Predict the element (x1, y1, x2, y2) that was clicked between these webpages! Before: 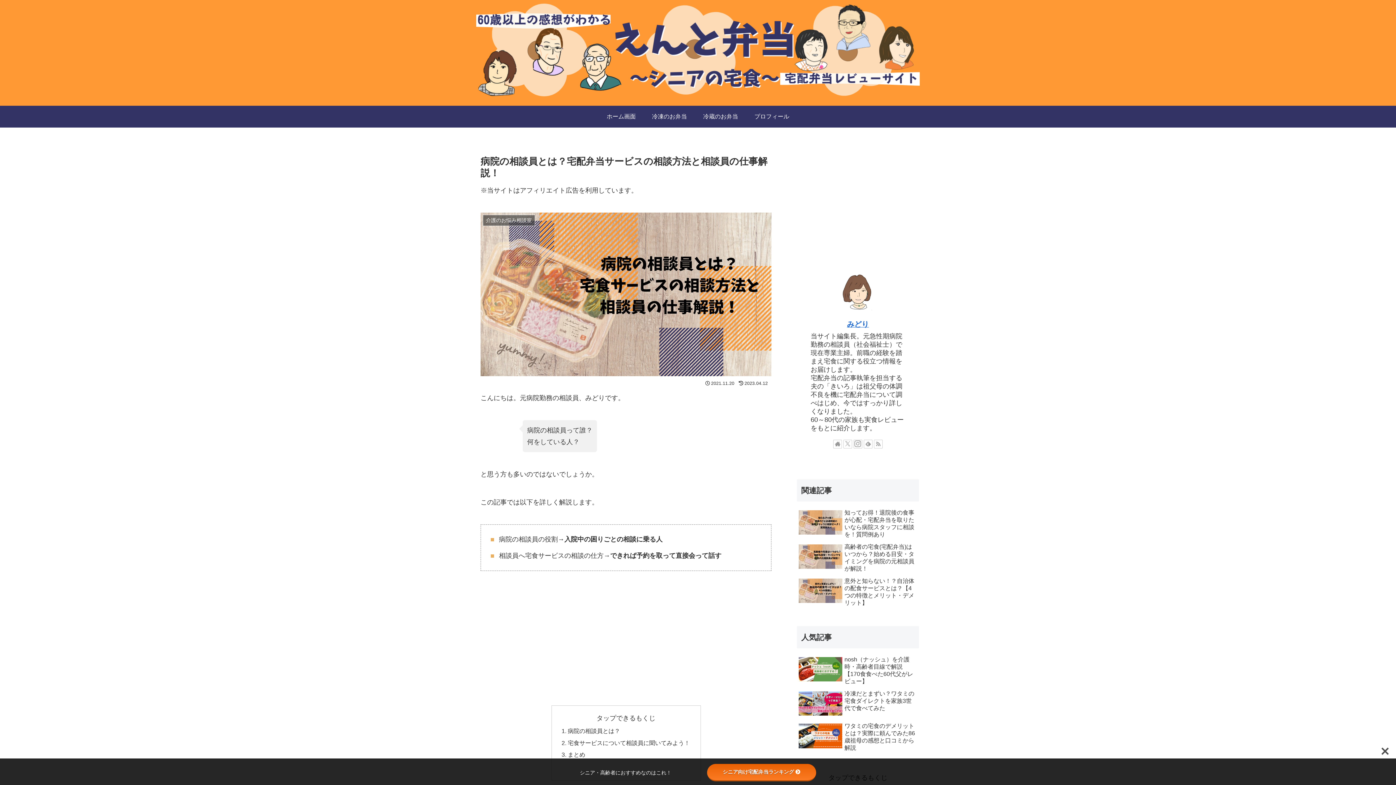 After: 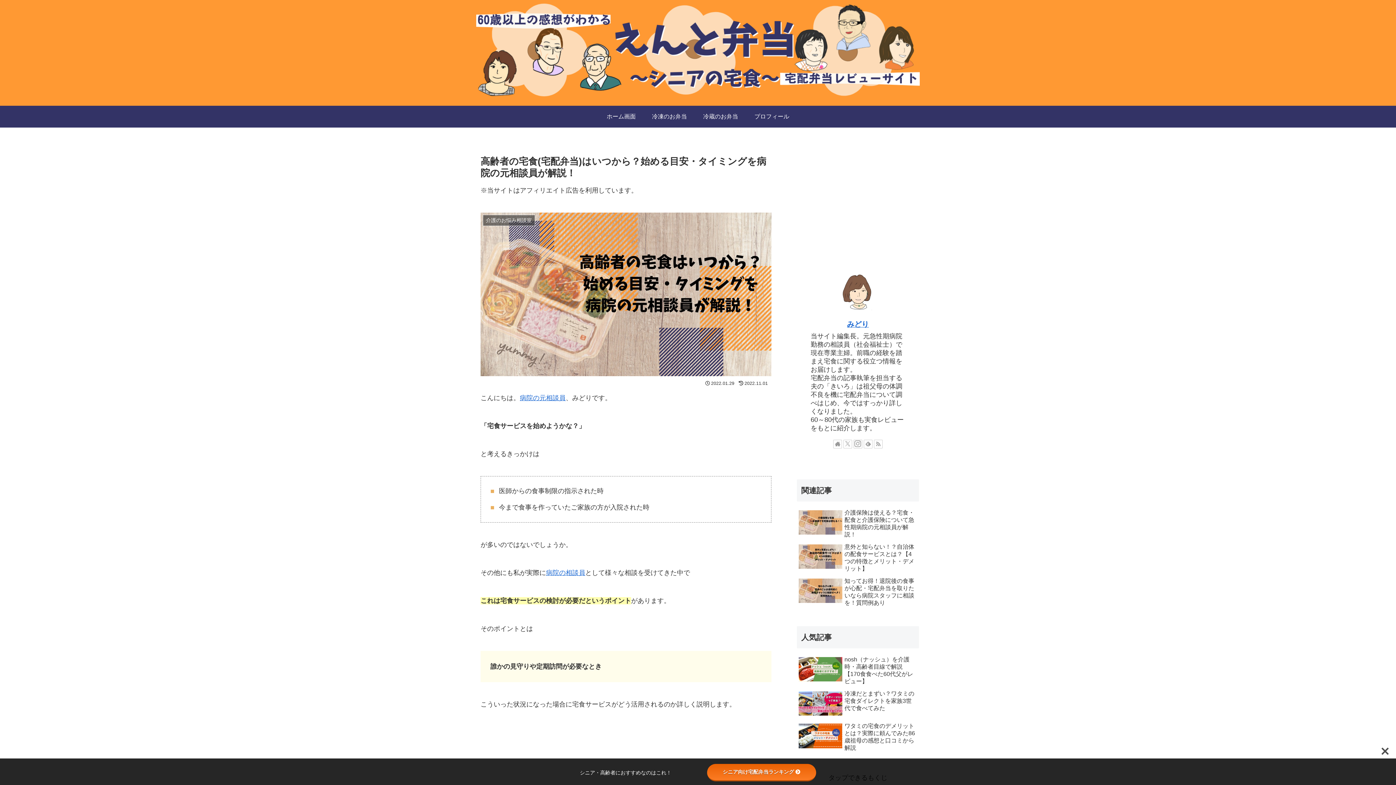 Action: bbox: (797, 541, 919, 574) label: 高齢者の宅食(宅配弁当)はいつから？始める目安・タイミングを病院の元相談員が解説！